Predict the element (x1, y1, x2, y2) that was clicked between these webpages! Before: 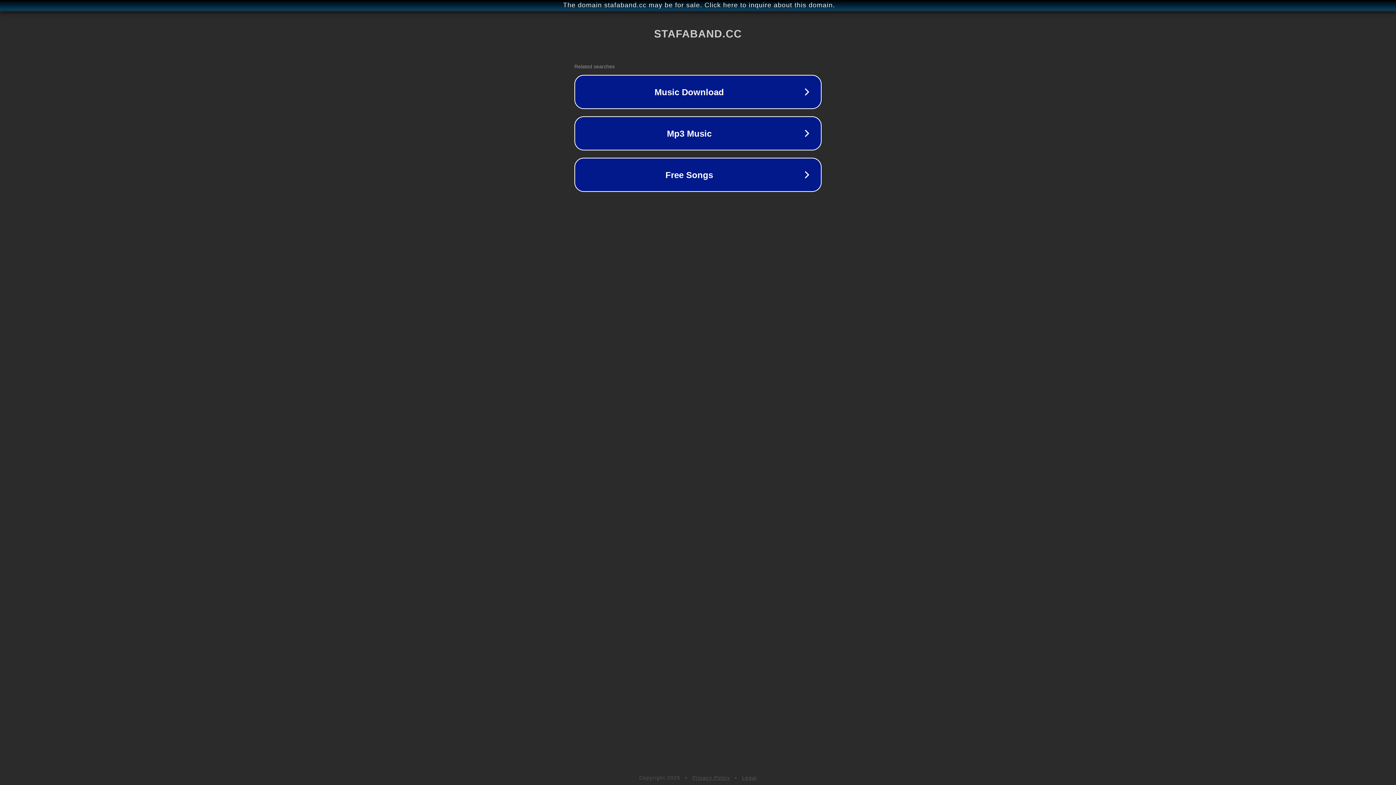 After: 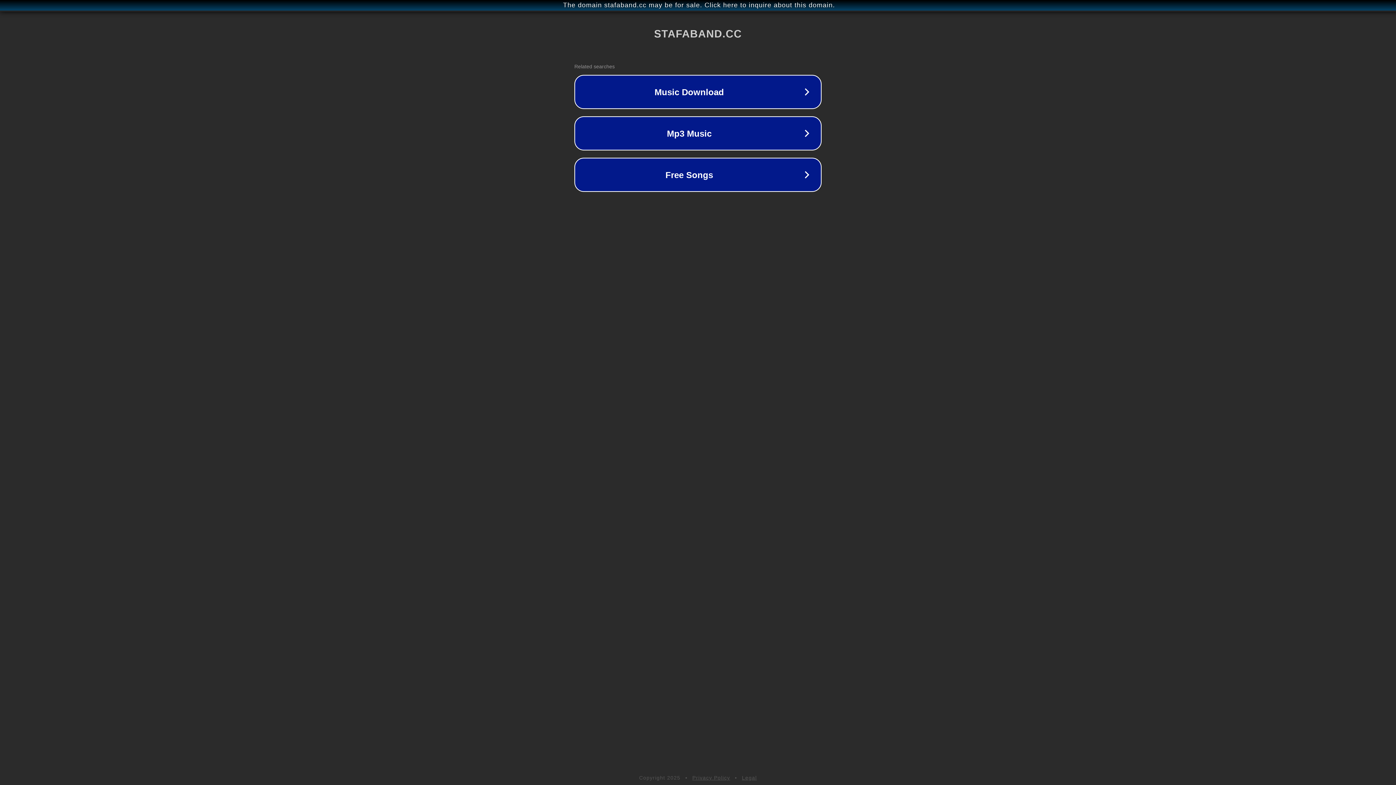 Action: bbox: (692, 775, 730, 781) label: Privacy Policy